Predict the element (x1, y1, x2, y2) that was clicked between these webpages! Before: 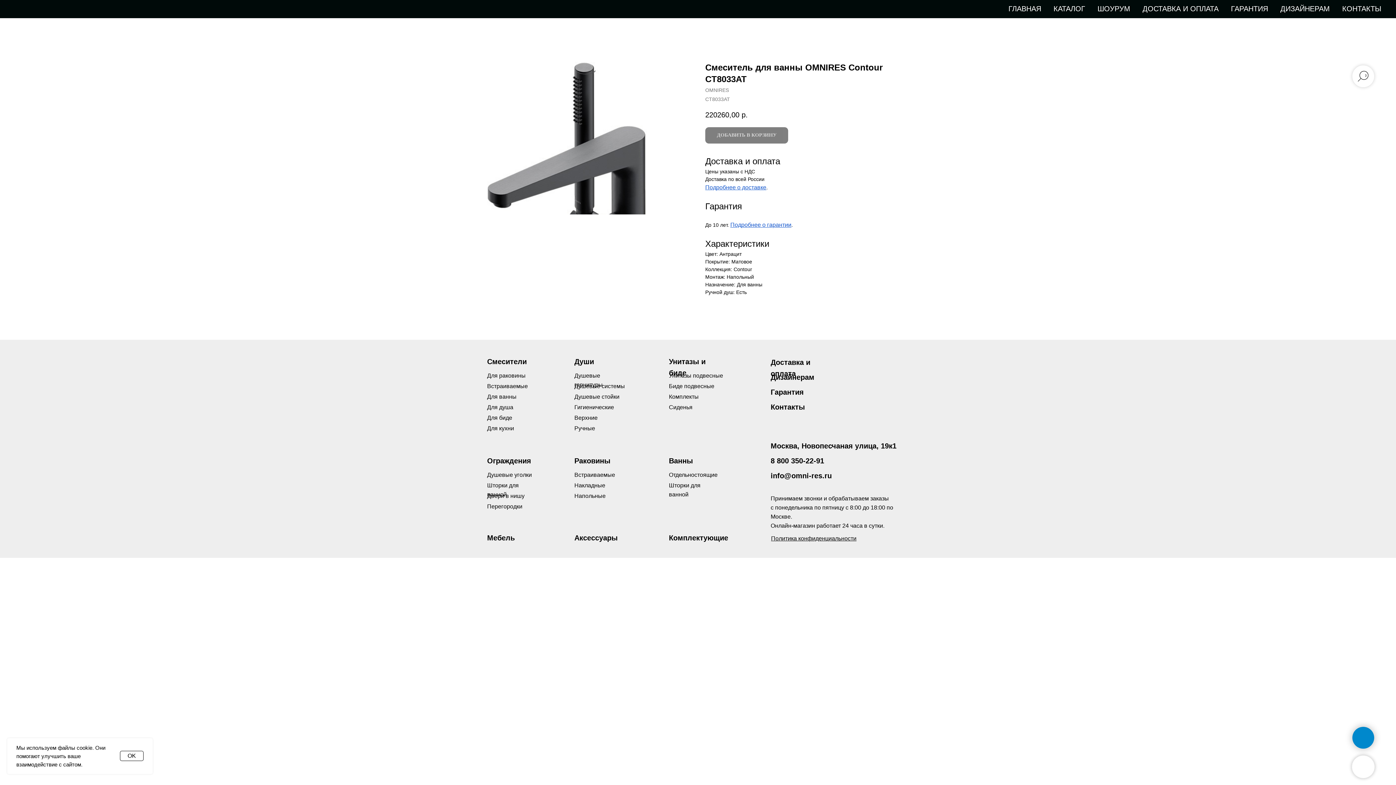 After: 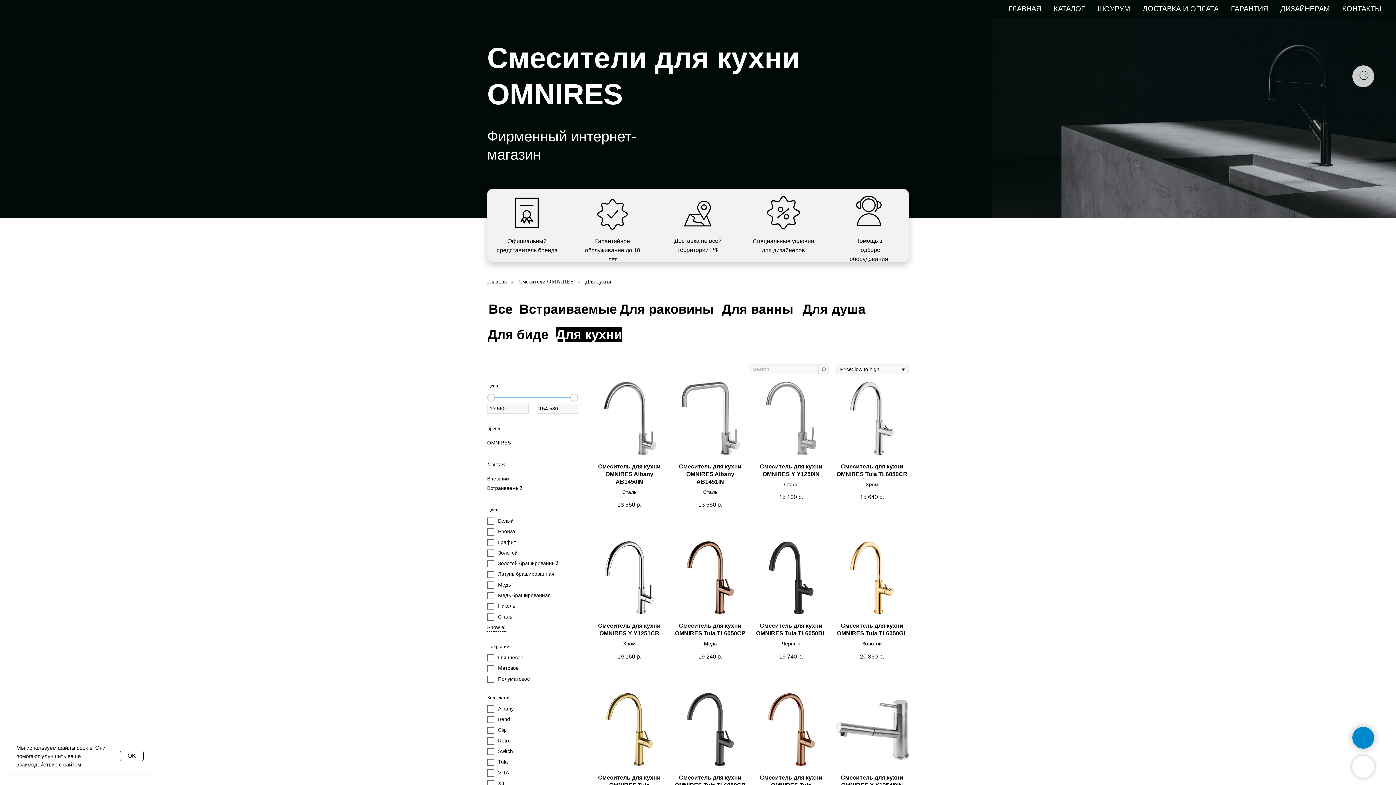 Action: bbox: (487, 425, 514, 431) label: Для кухни